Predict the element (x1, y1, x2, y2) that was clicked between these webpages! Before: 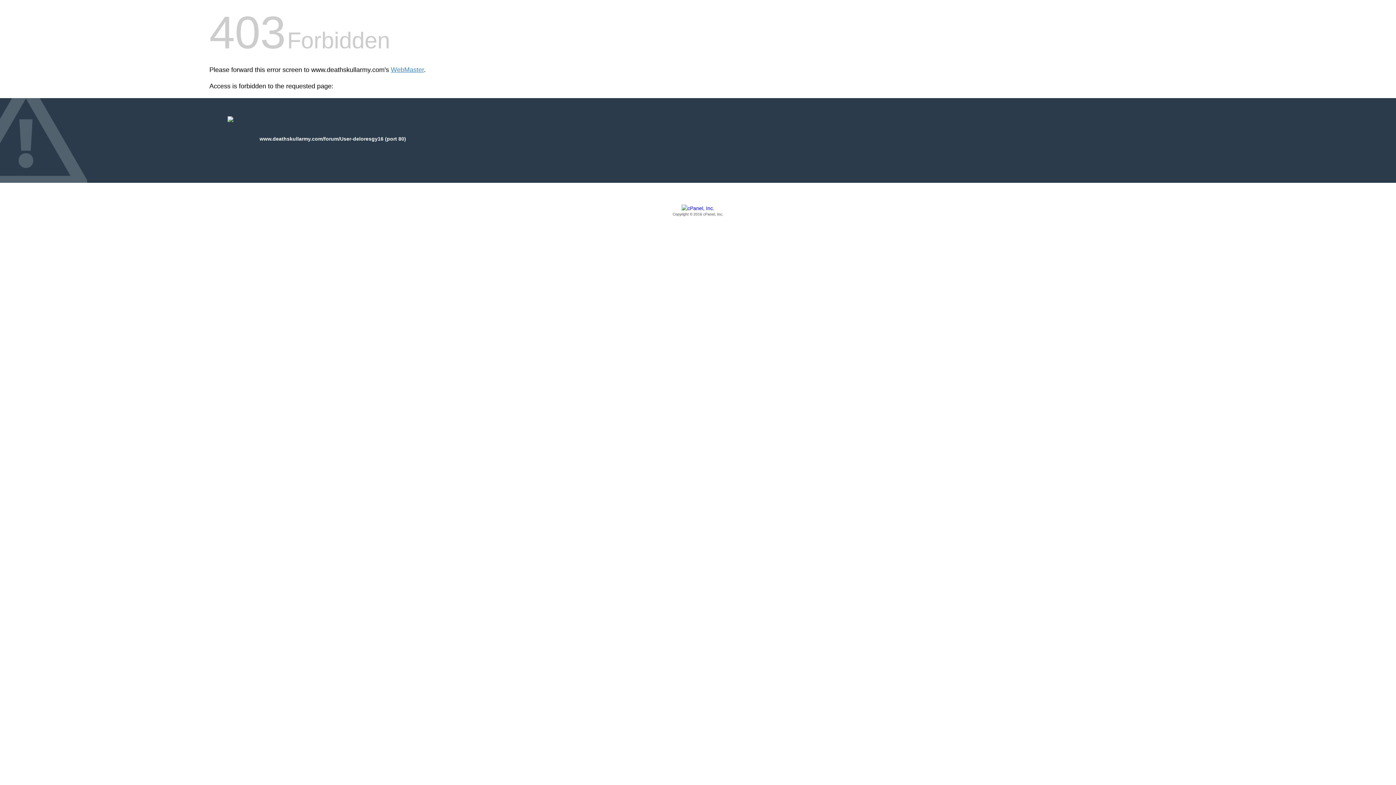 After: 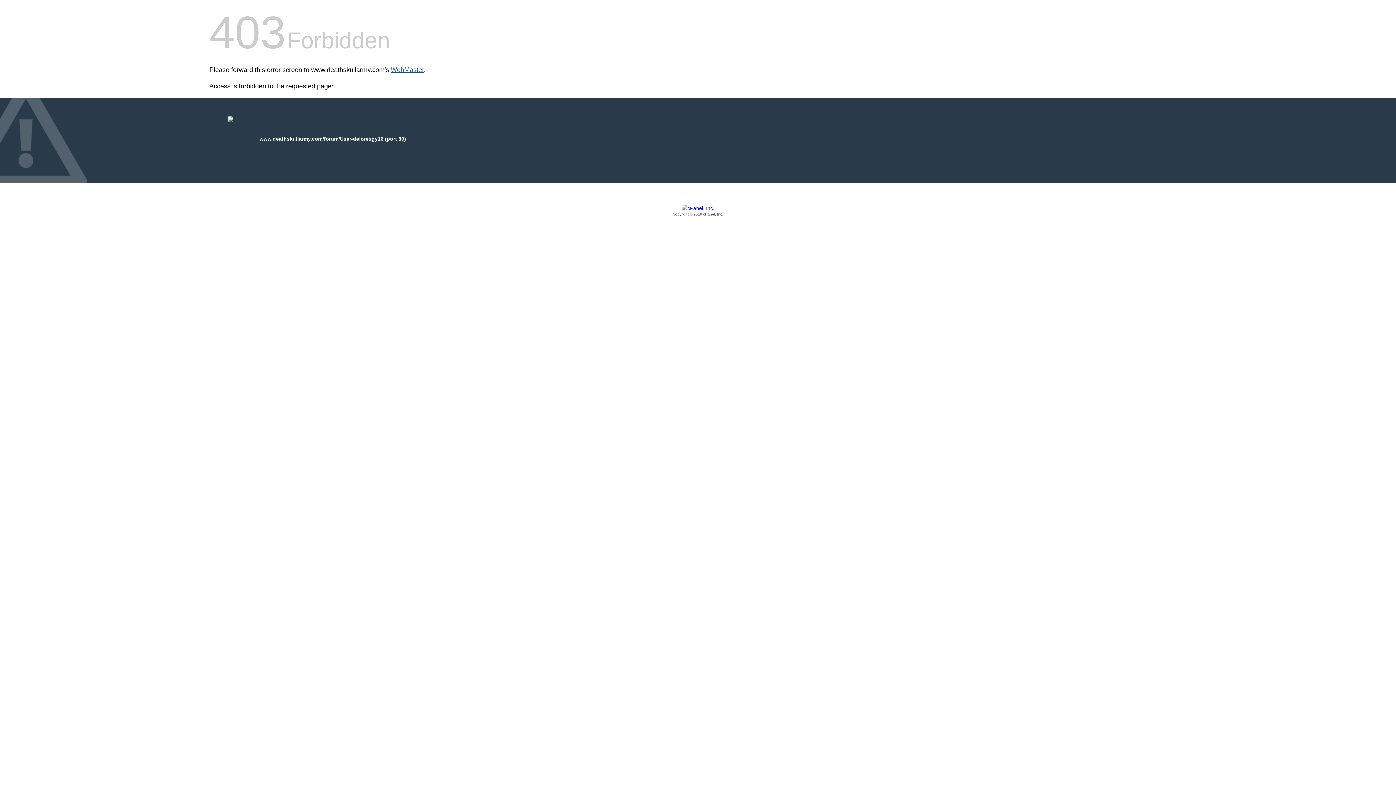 Action: label: WebMaster bbox: (390, 66, 424, 73)